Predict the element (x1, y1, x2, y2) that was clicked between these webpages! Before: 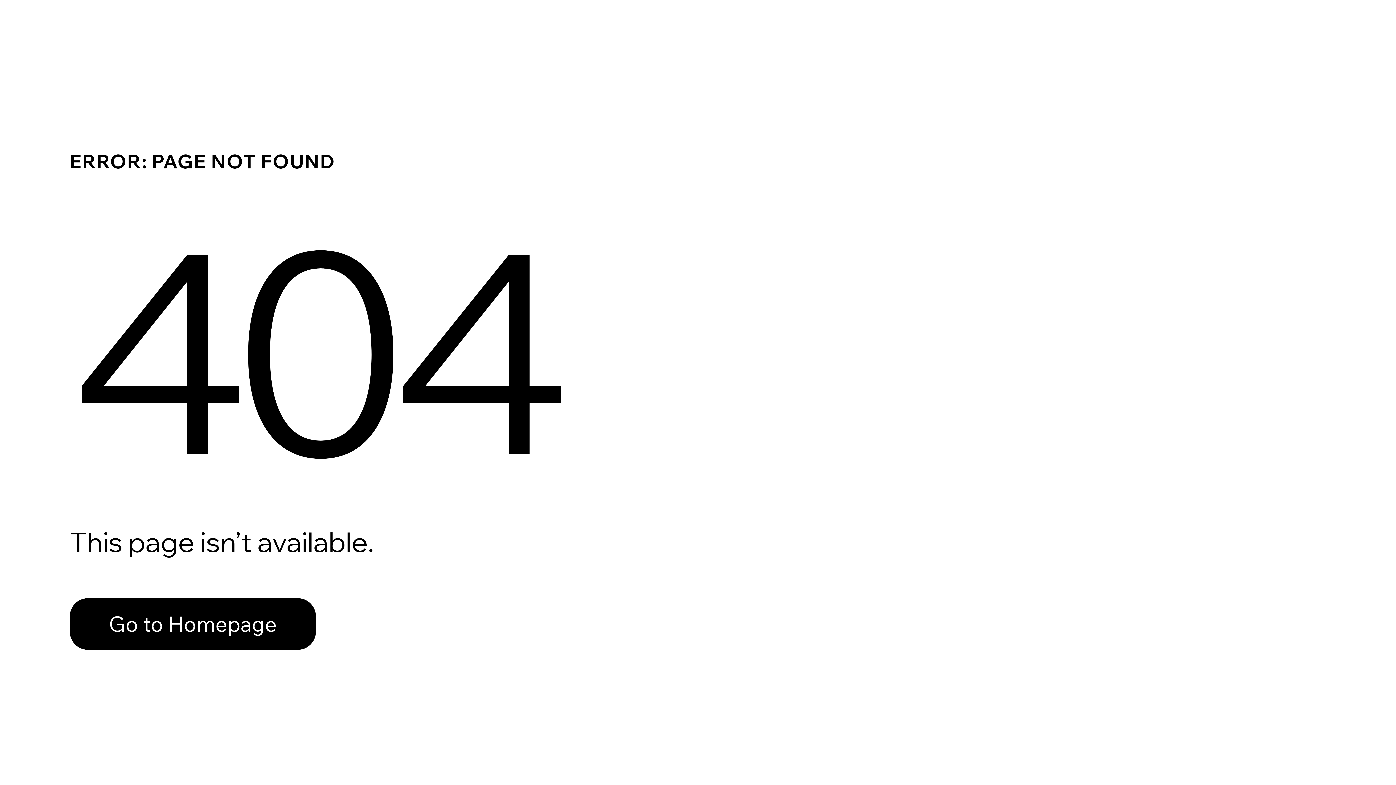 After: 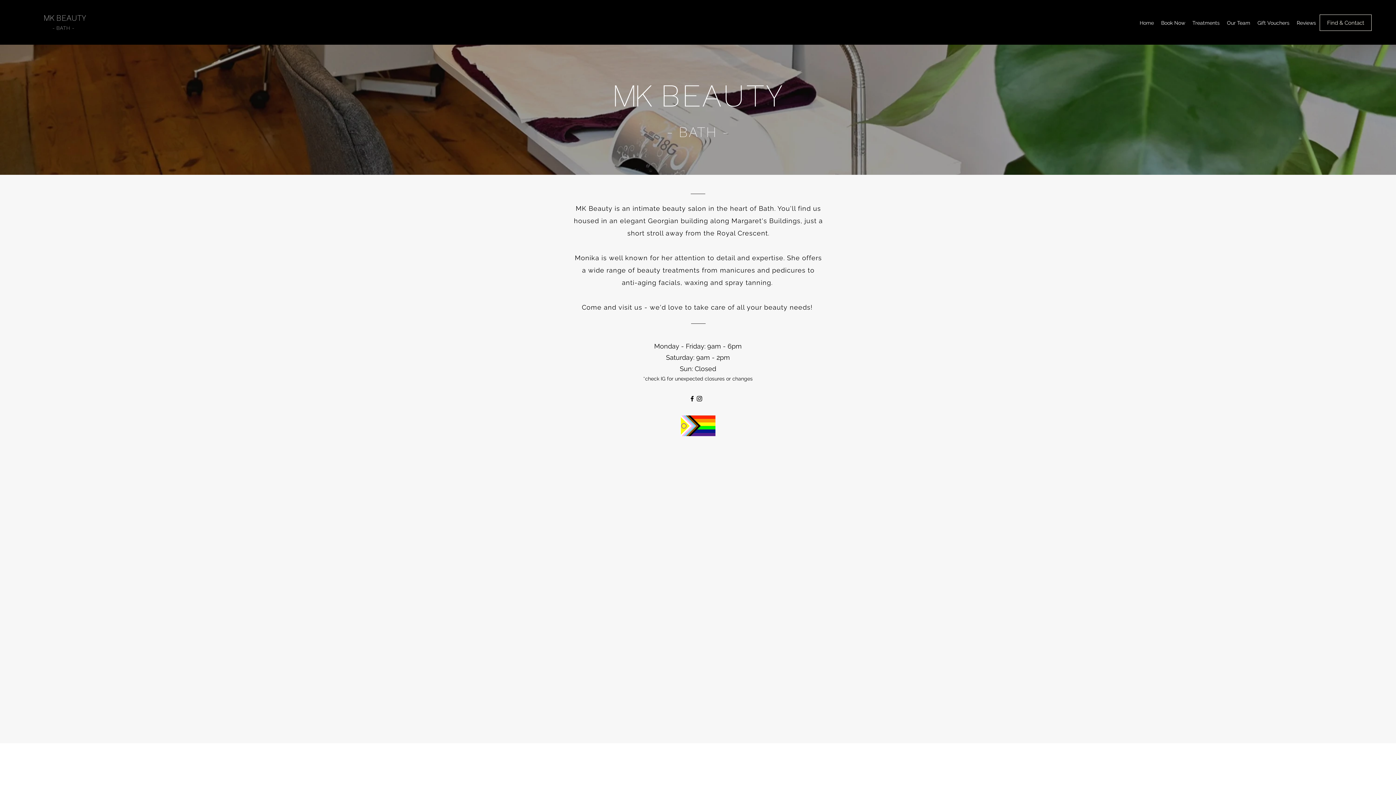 Action: bbox: (69, 598, 316, 650) label: Go to Homepage